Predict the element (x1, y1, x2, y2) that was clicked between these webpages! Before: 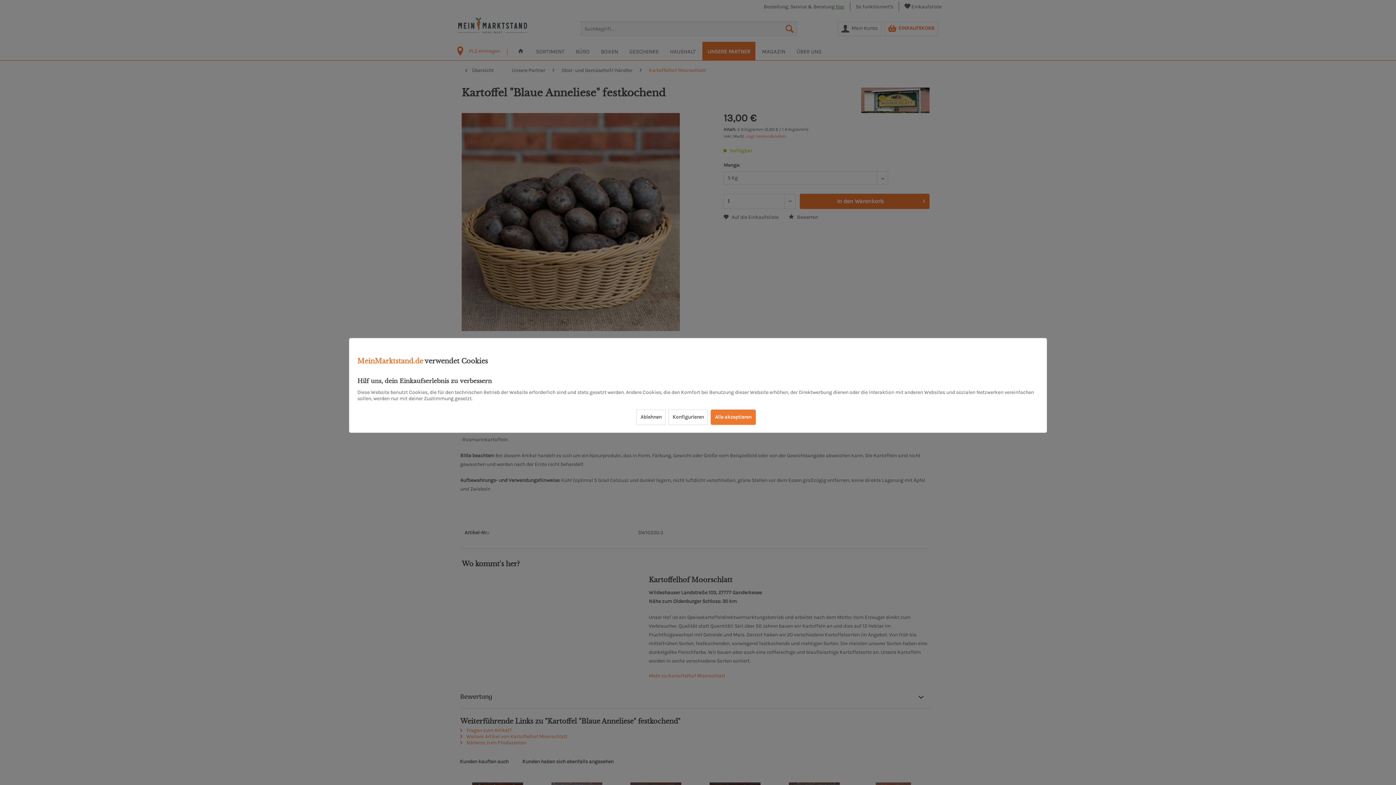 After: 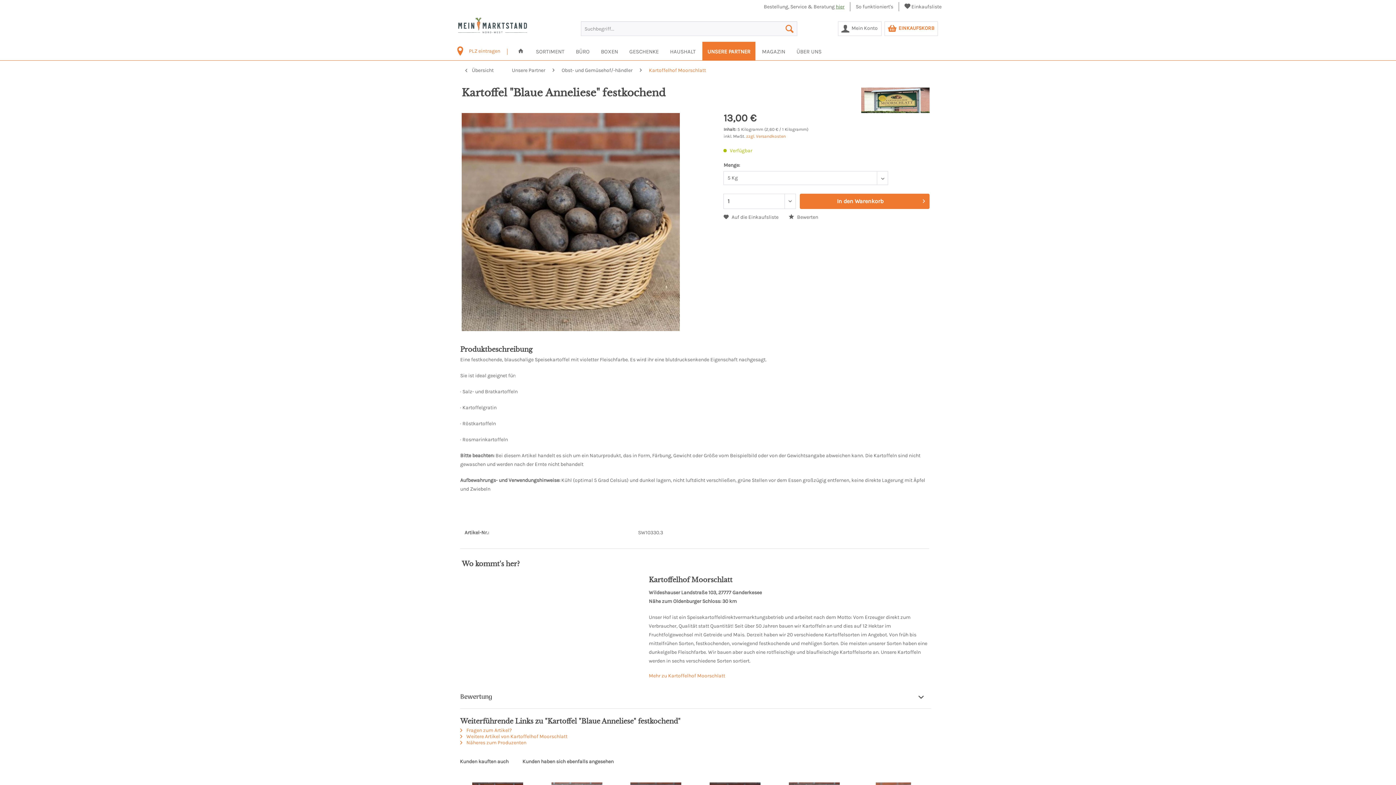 Action: label: Ablehnen bbox: (636, 409, 665, 425)